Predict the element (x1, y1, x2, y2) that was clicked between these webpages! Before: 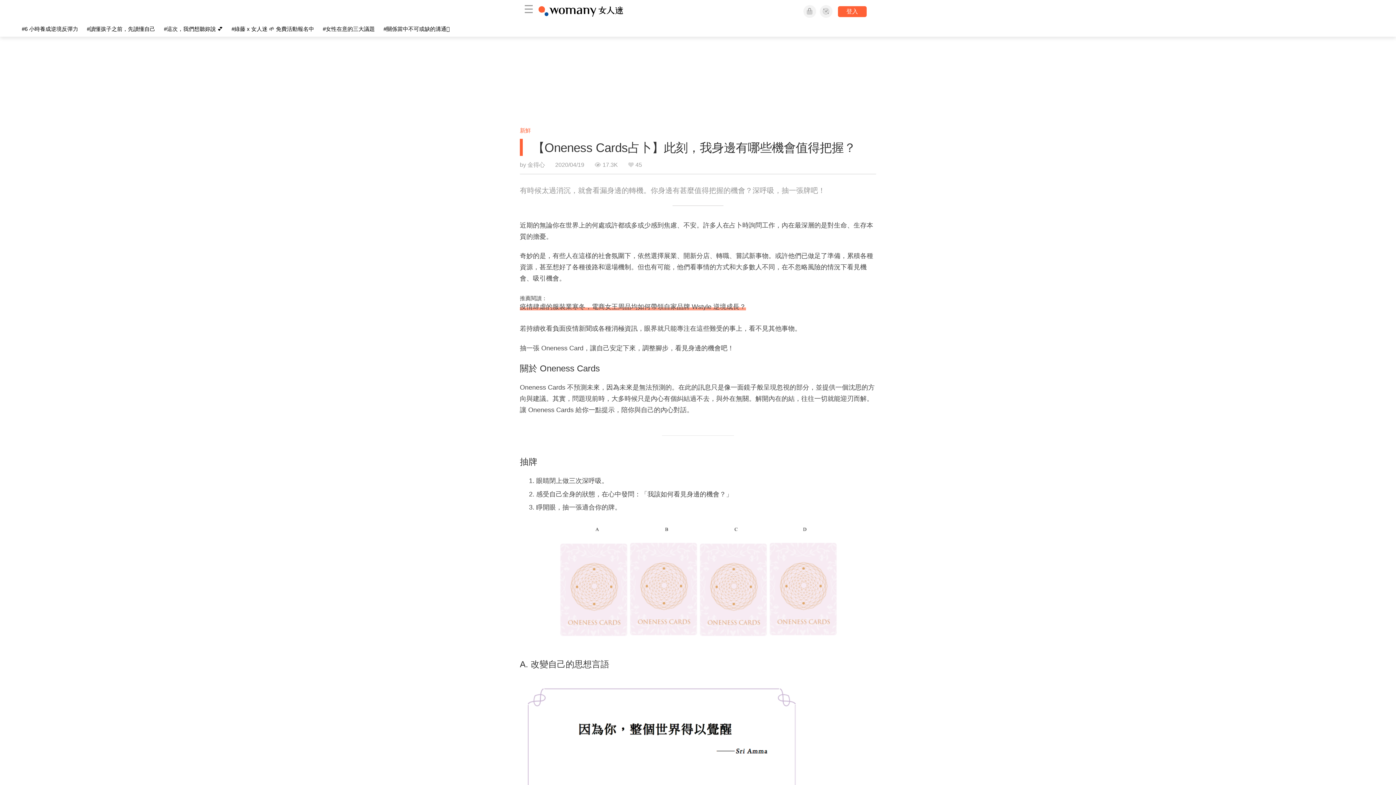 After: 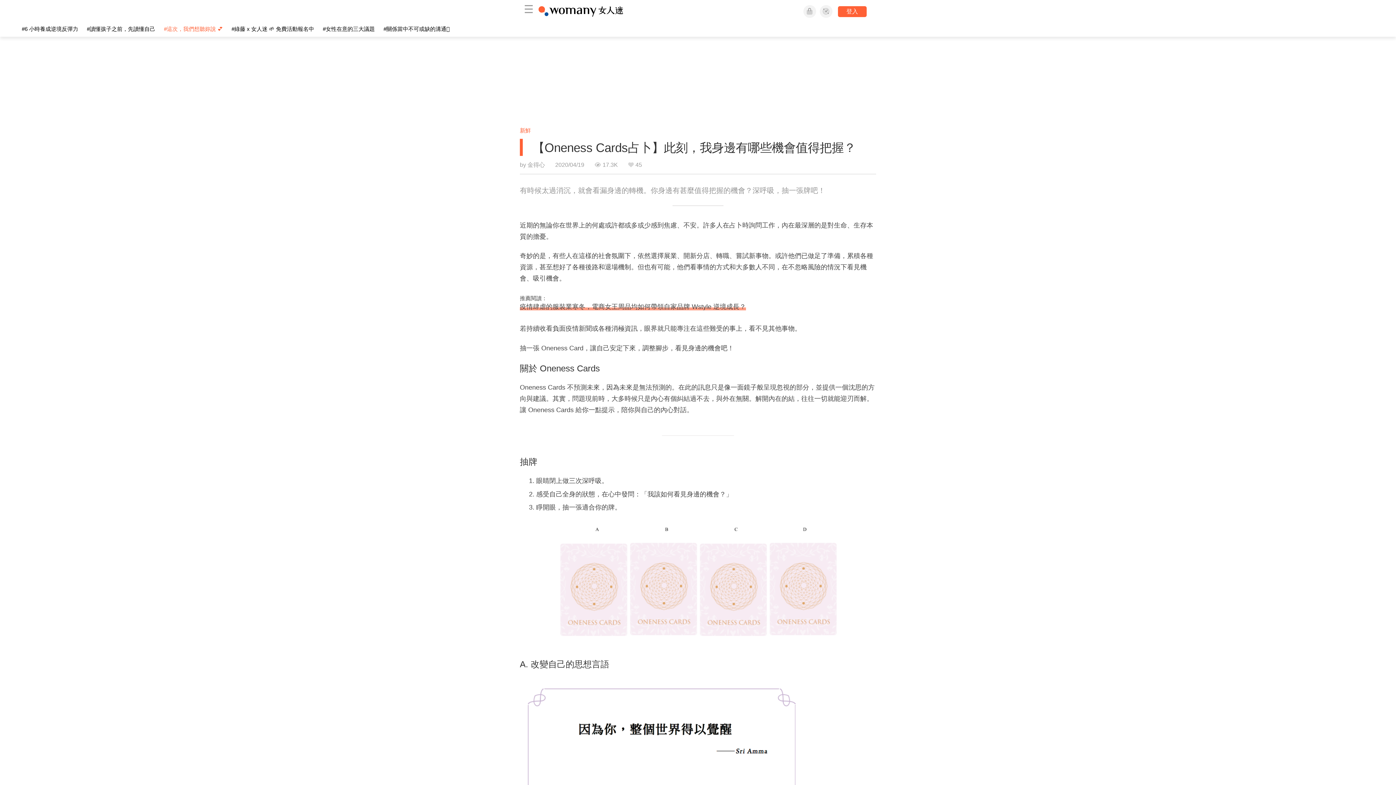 Action: bbox: (164, 25, 222, 32) label: #這次，我們想聽妳說 💕